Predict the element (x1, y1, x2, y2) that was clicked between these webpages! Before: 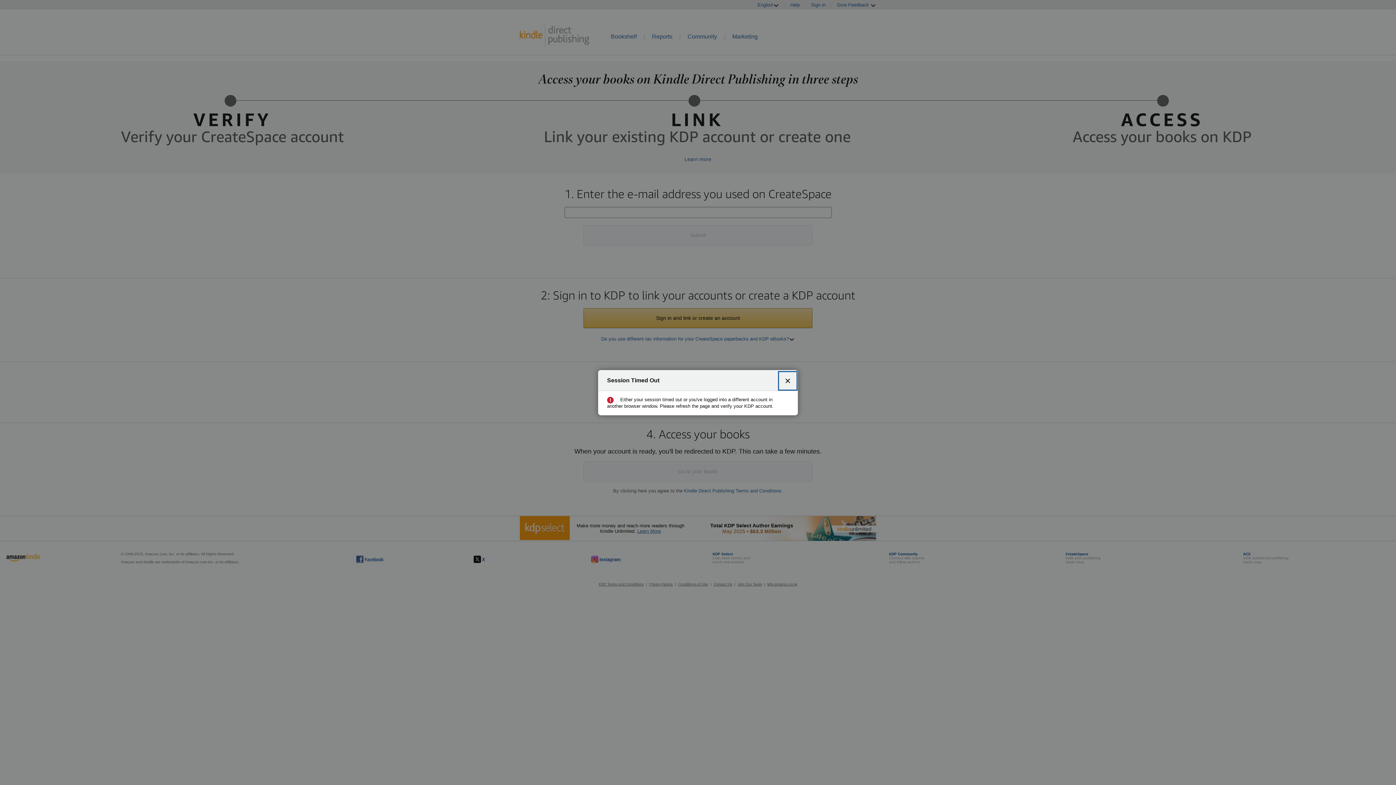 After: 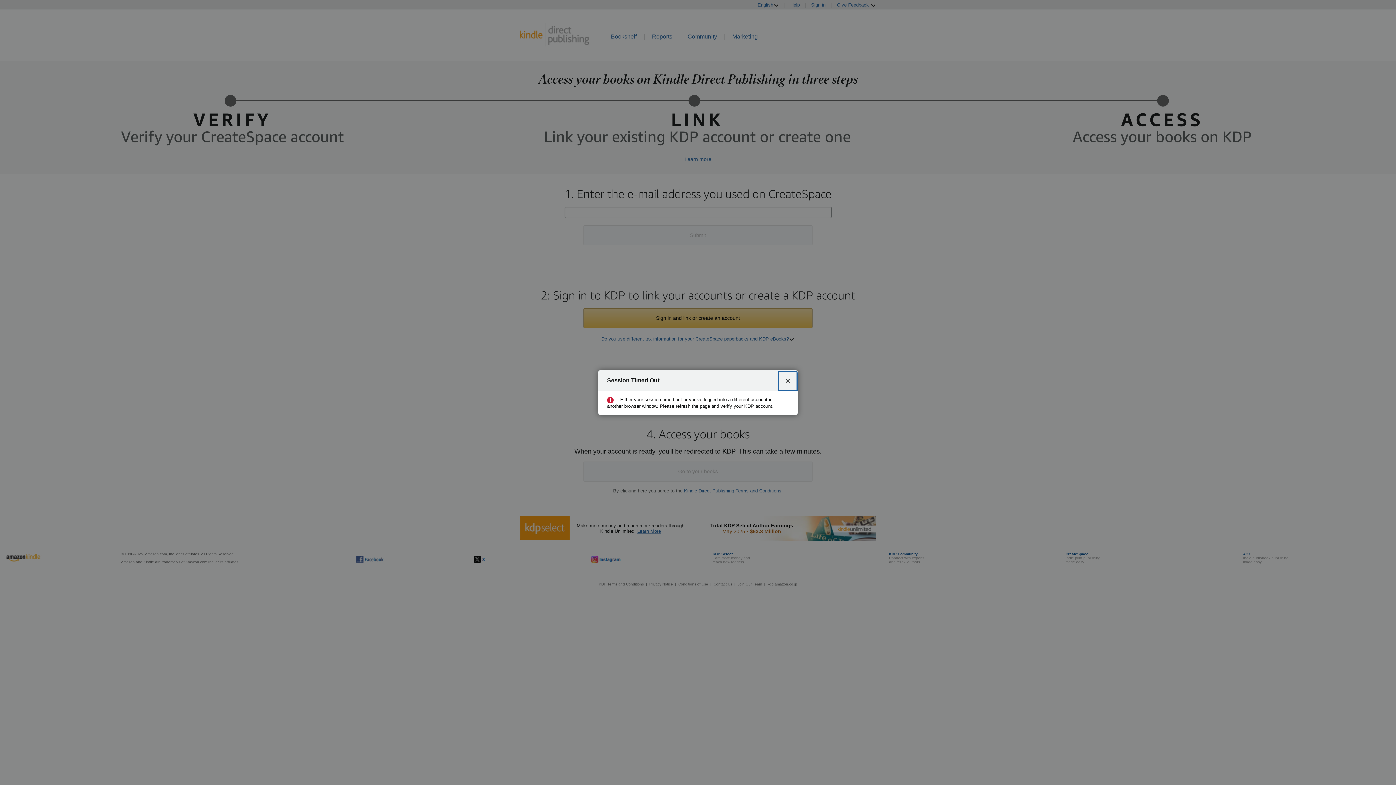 Action: bbox: (780, 372, 796, 388) label: Close